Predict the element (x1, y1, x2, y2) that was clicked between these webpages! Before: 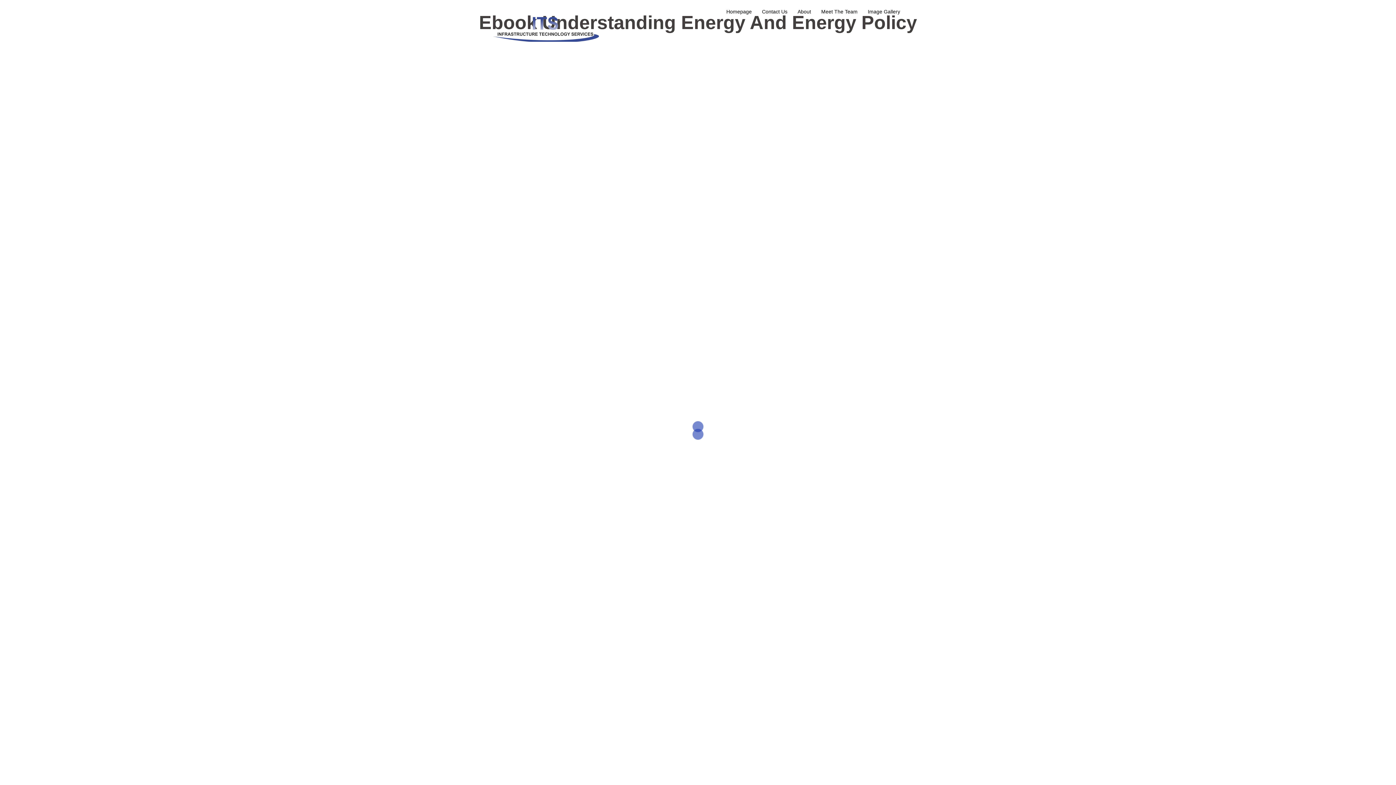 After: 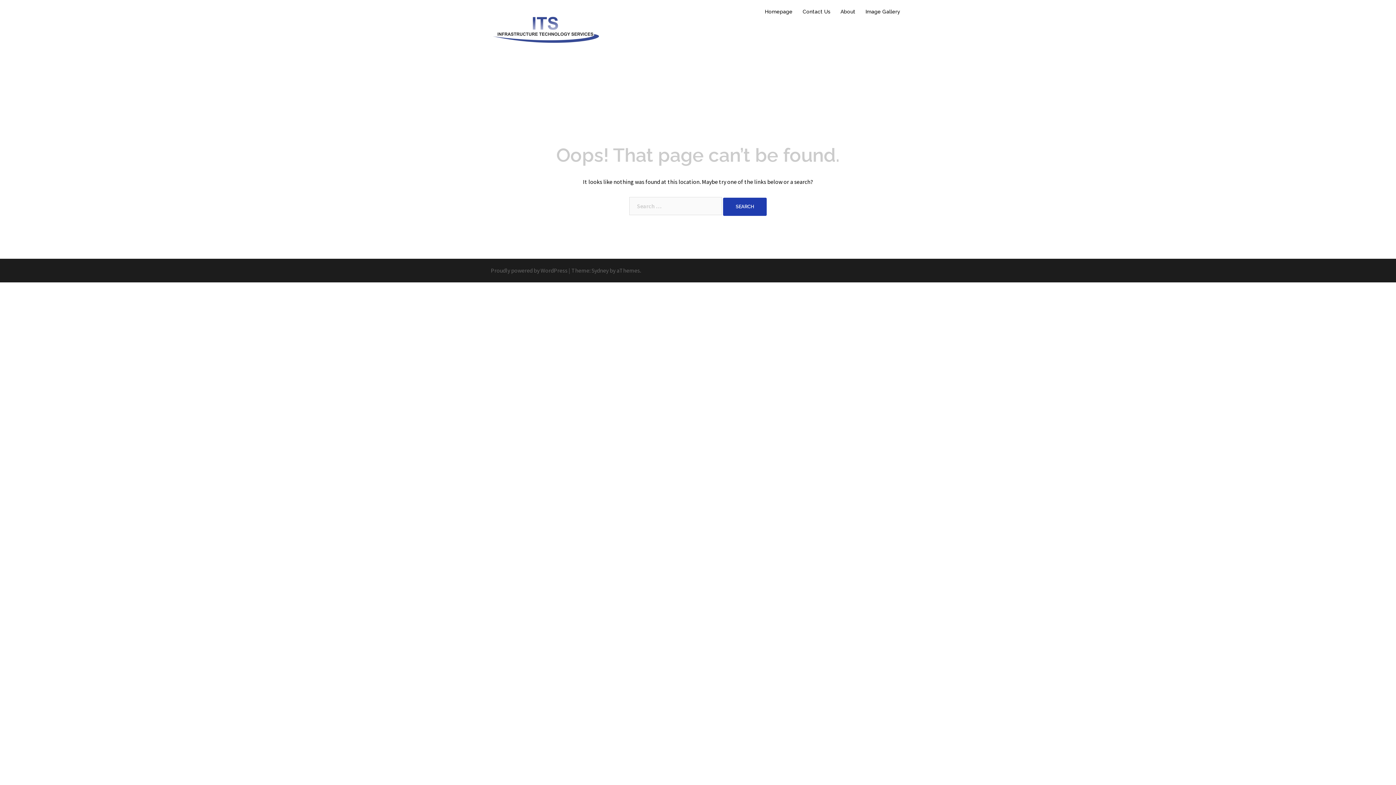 Action: label: Meet The Team bbox: (821, 7, 857, 16)